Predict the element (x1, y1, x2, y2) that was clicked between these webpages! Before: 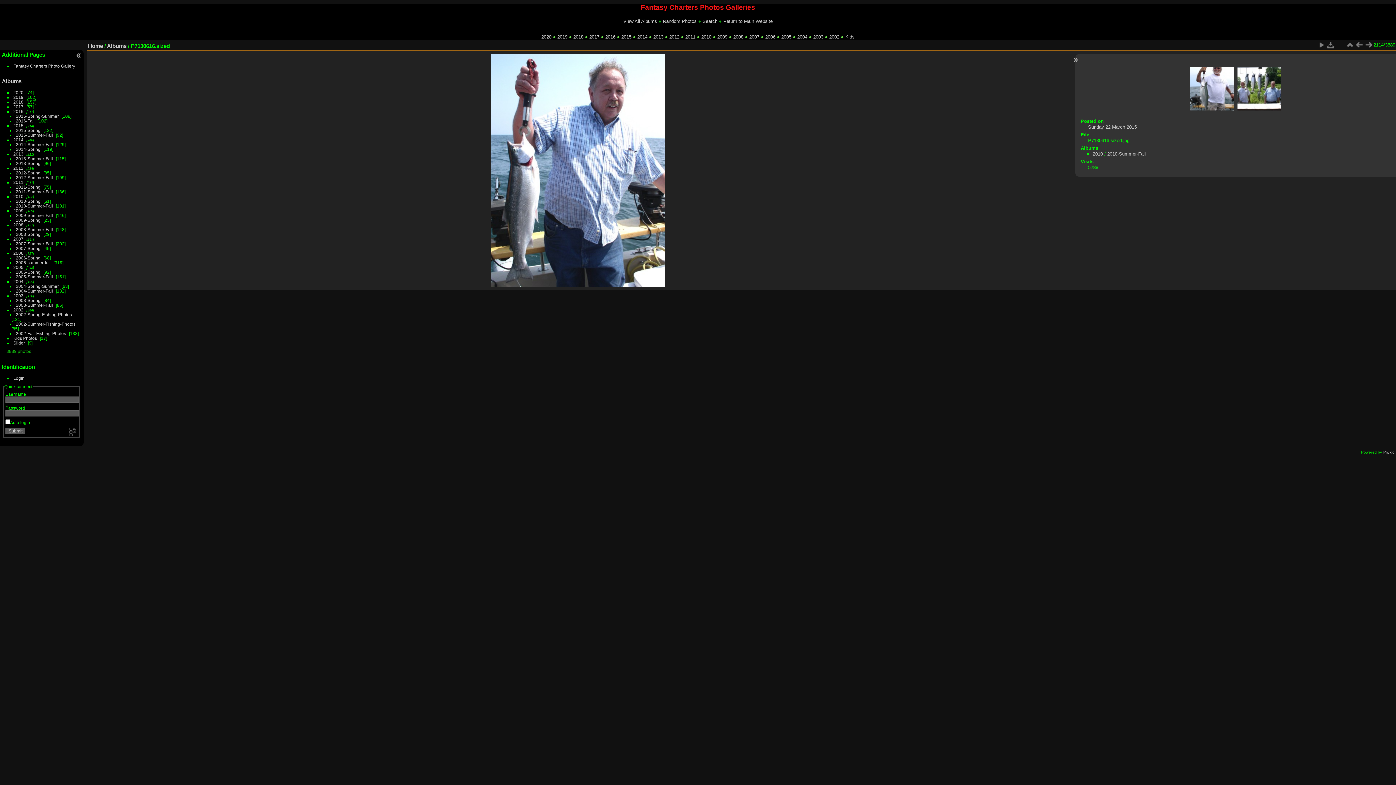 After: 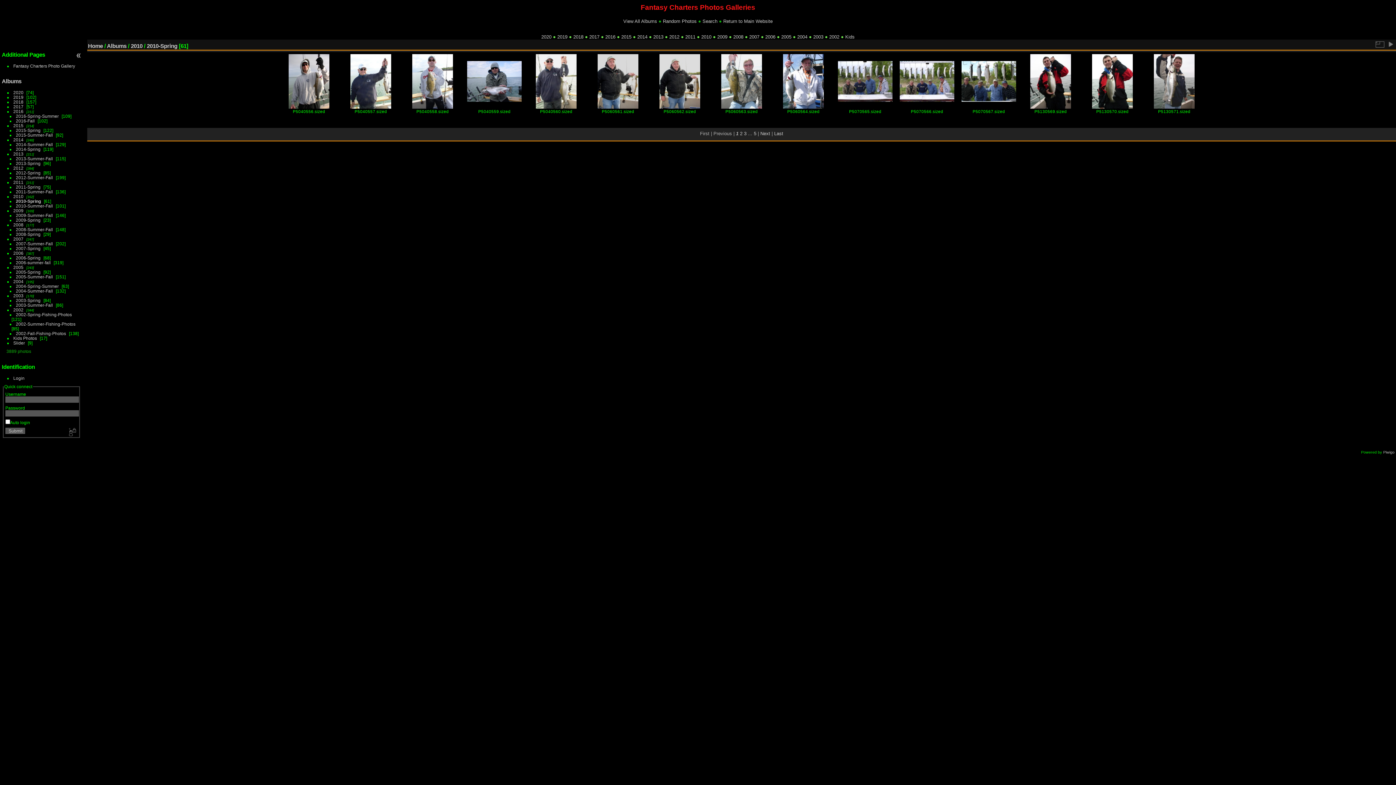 Action: bbox: (15, 199, 40, 203) label: 2010-Spring